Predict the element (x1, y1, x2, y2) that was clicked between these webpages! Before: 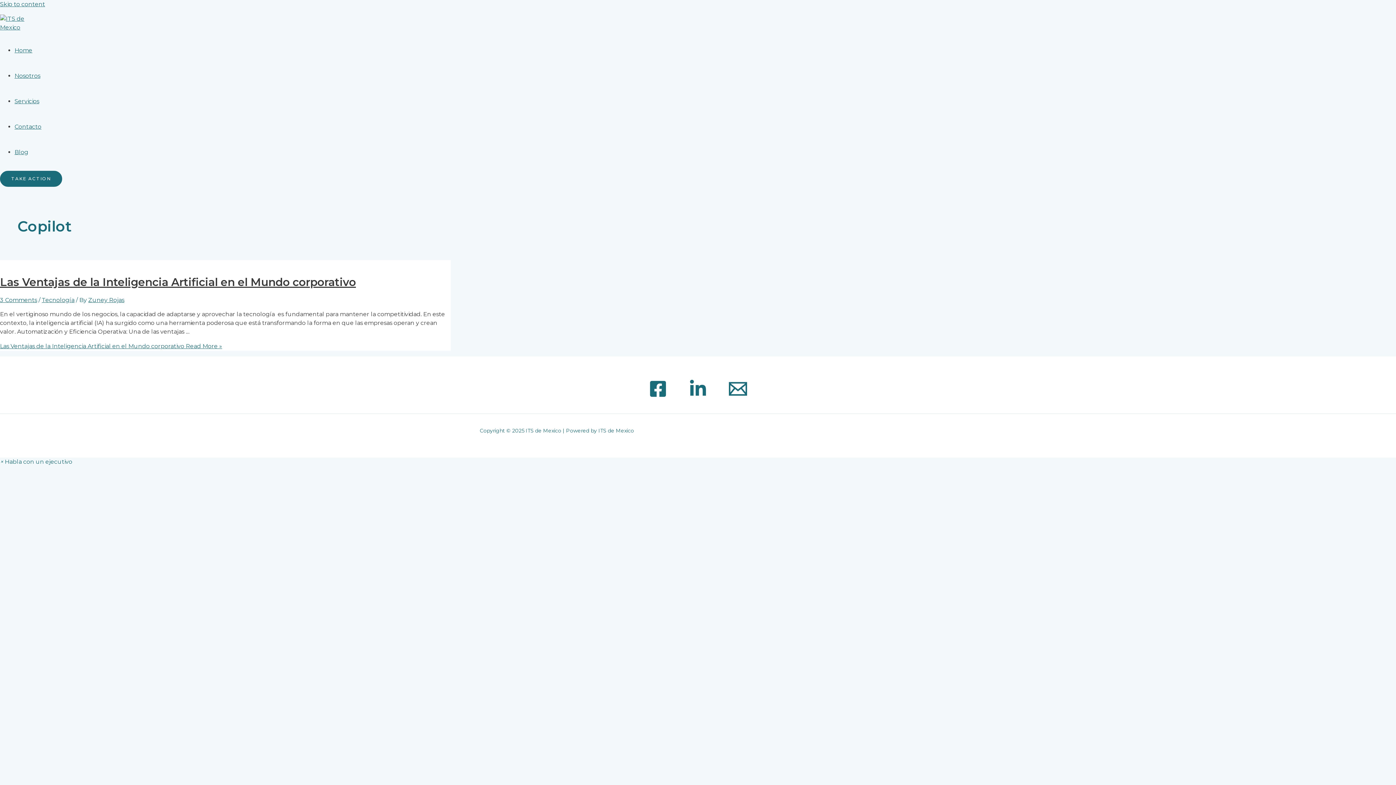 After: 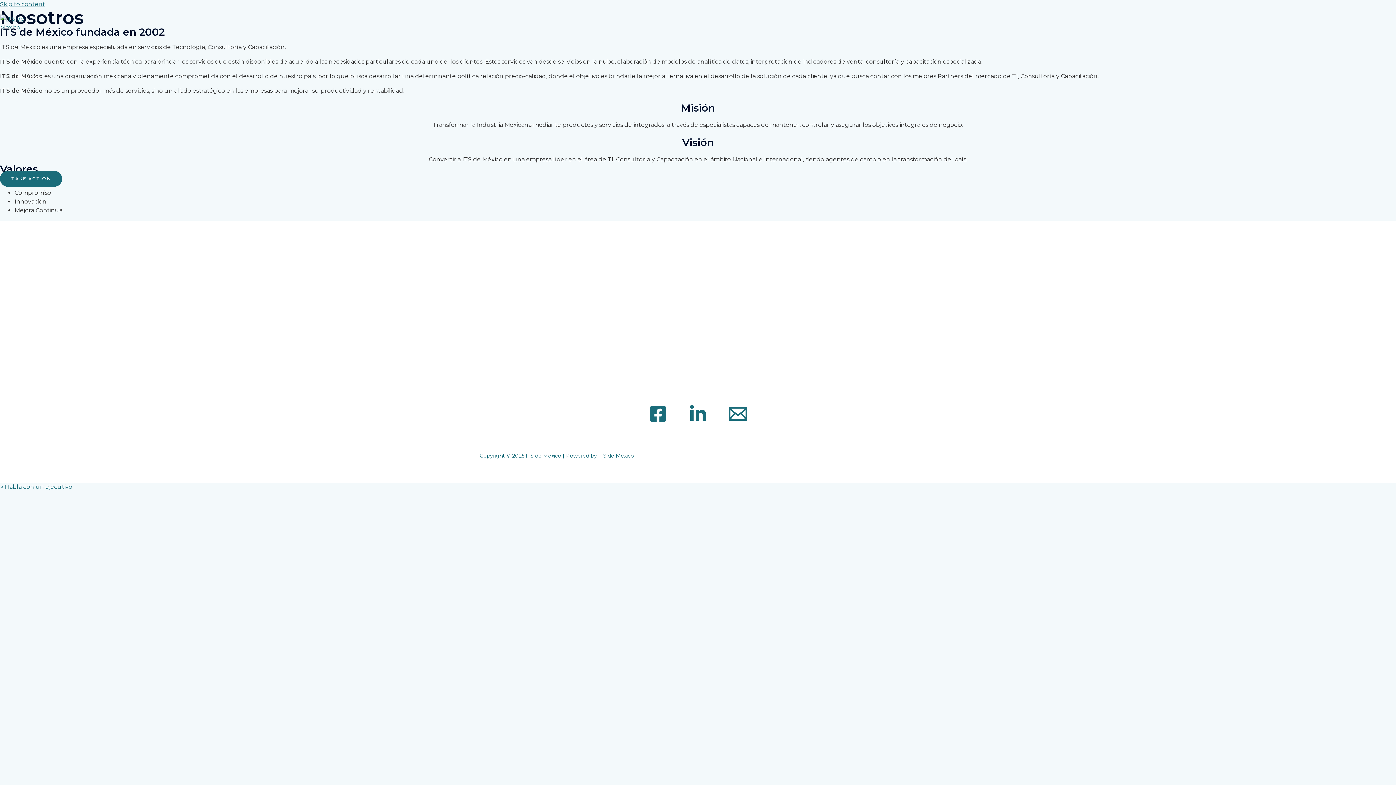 Action: bbox: (14, 72, 40, 79) label: Nosotros